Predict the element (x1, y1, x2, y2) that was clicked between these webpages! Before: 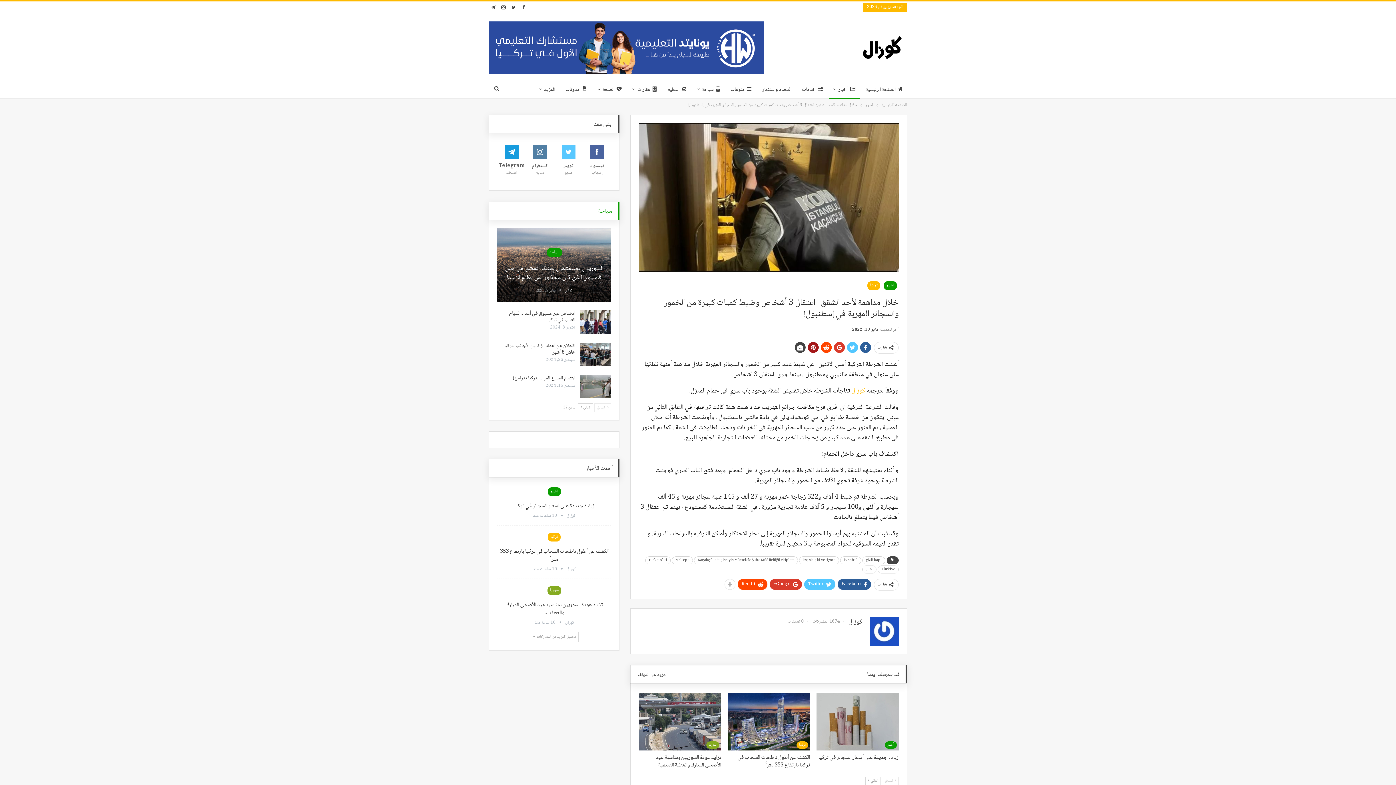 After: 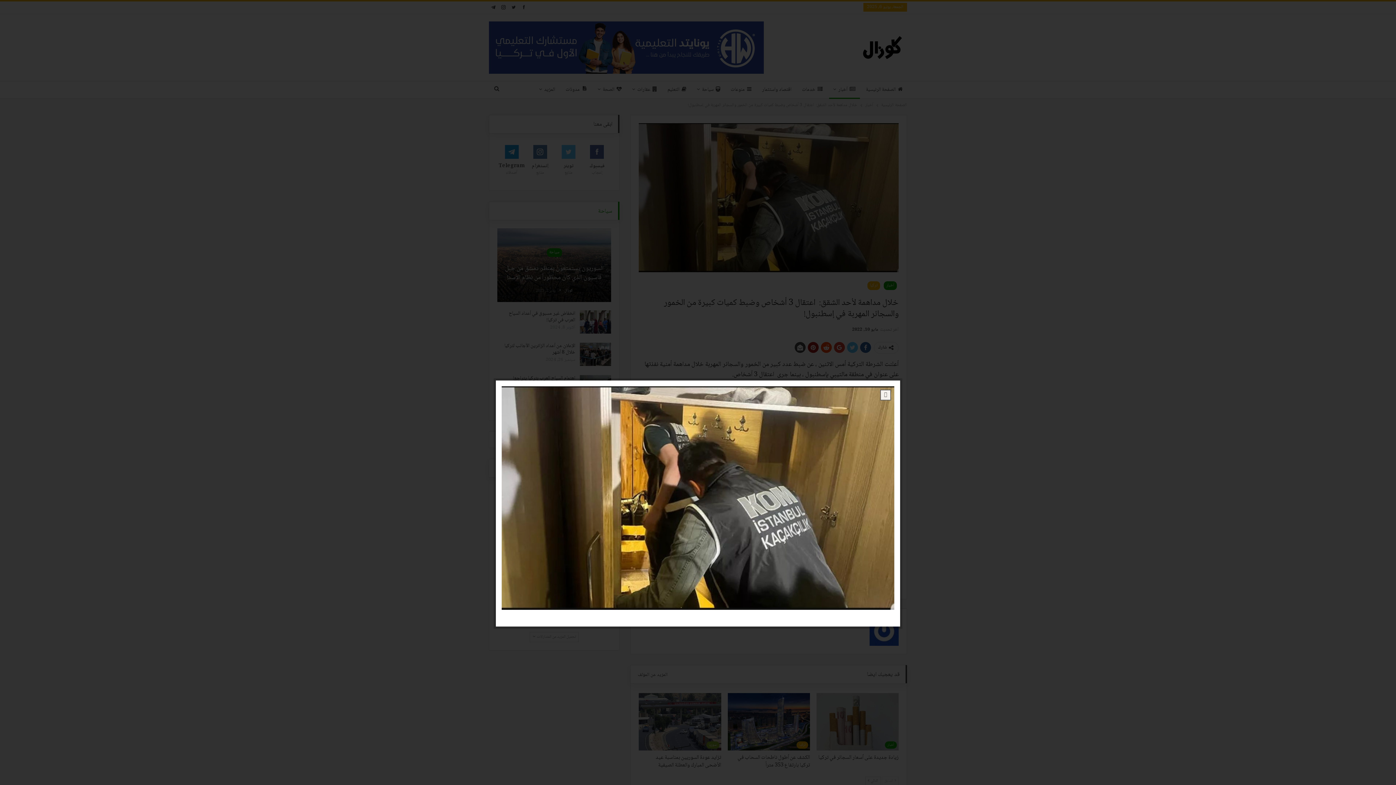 Action: bbox: (639, 193, 898, 202)